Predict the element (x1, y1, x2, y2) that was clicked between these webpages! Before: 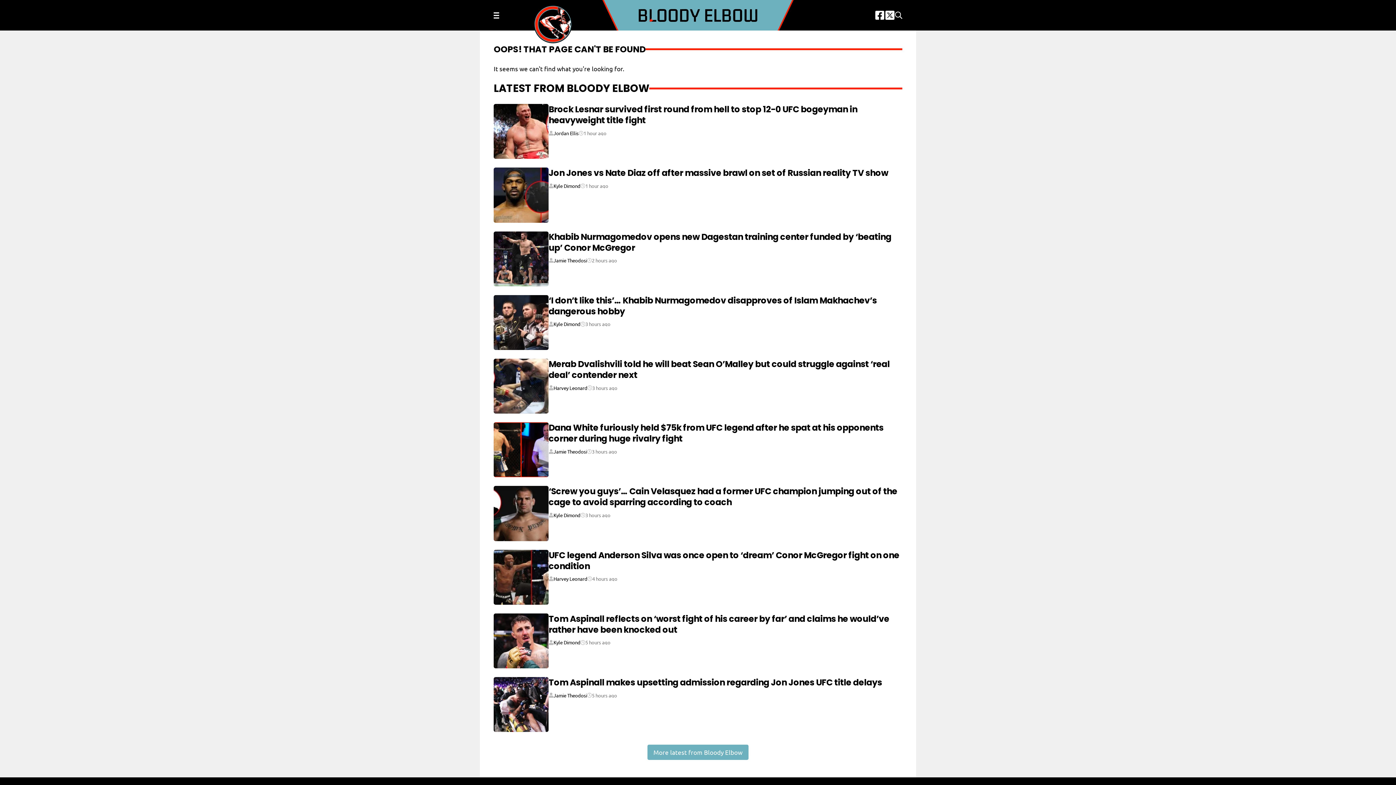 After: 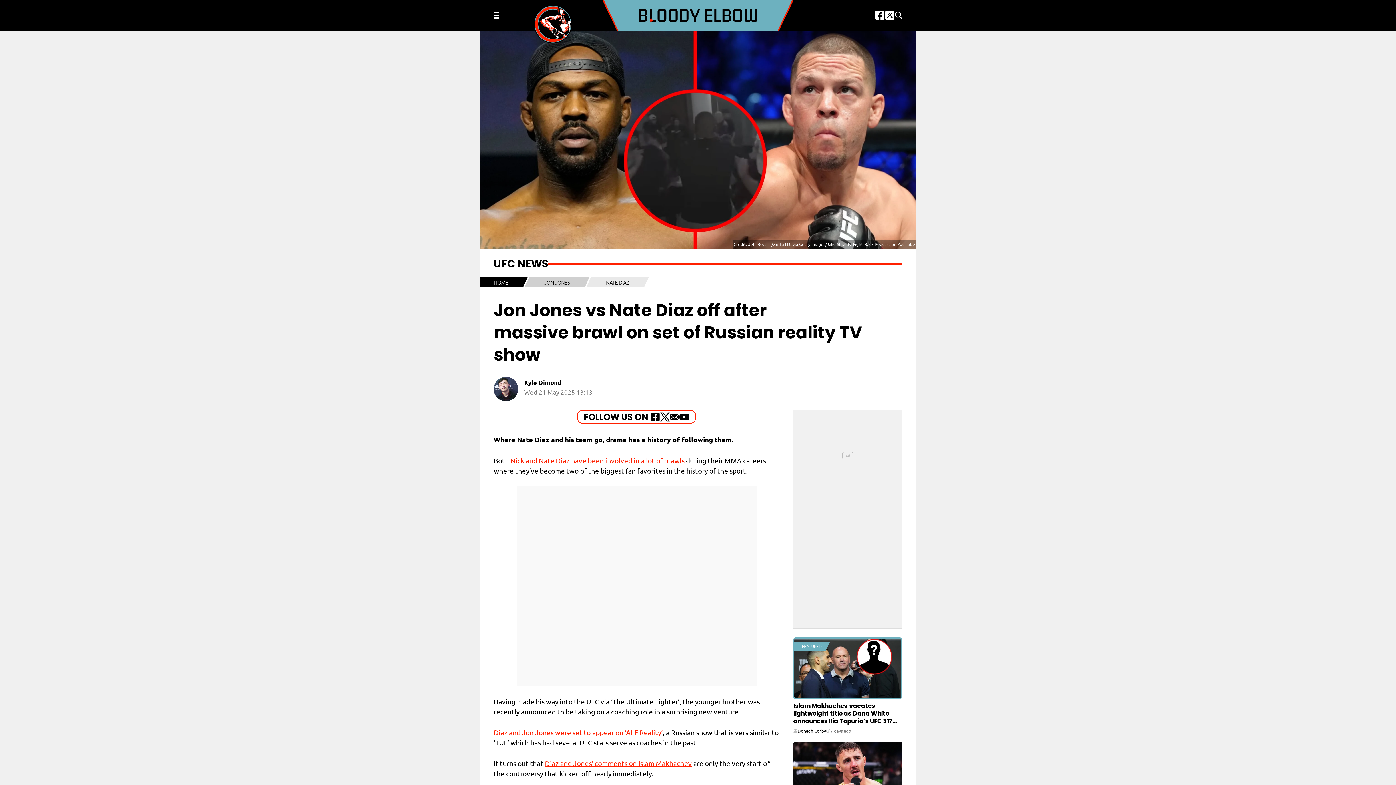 Action: bbox: (493, 167, 548, 222)